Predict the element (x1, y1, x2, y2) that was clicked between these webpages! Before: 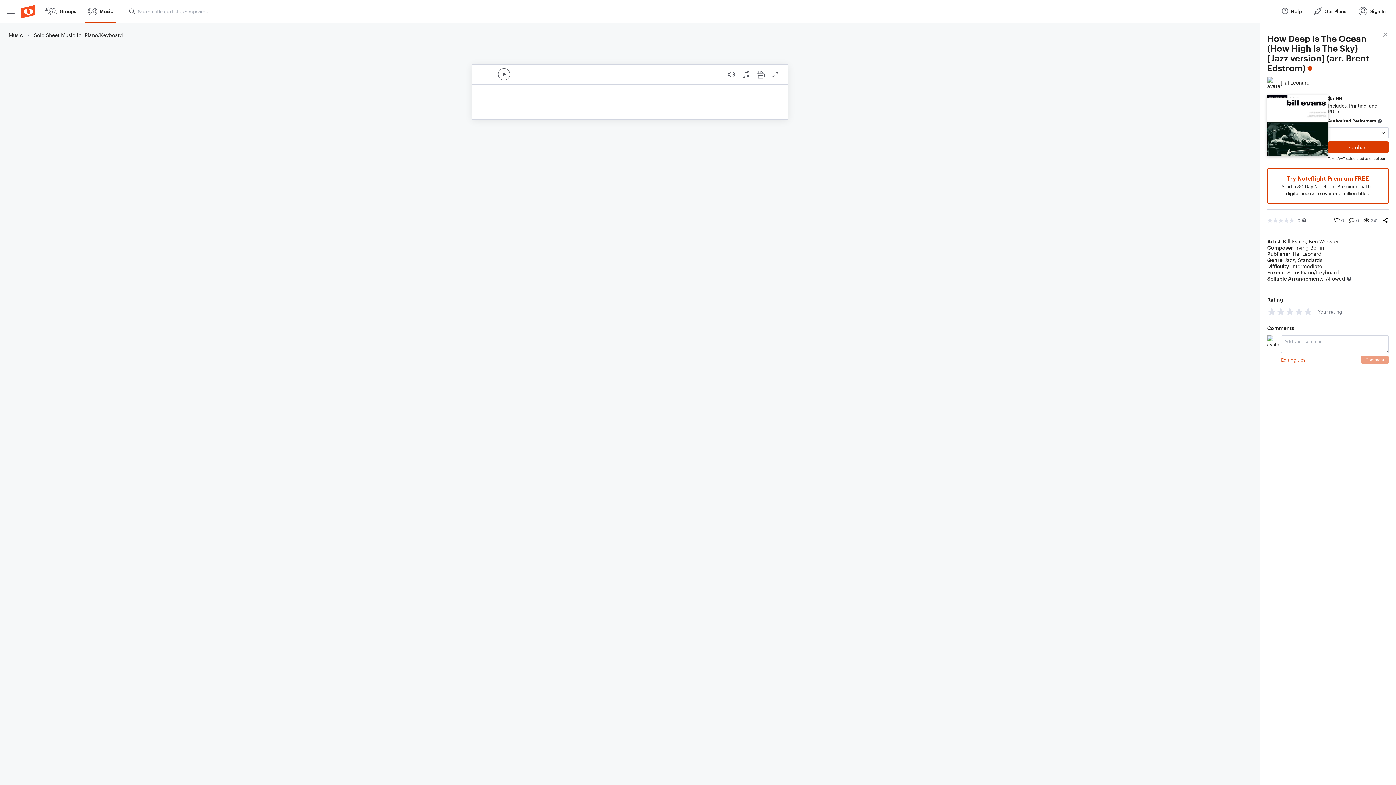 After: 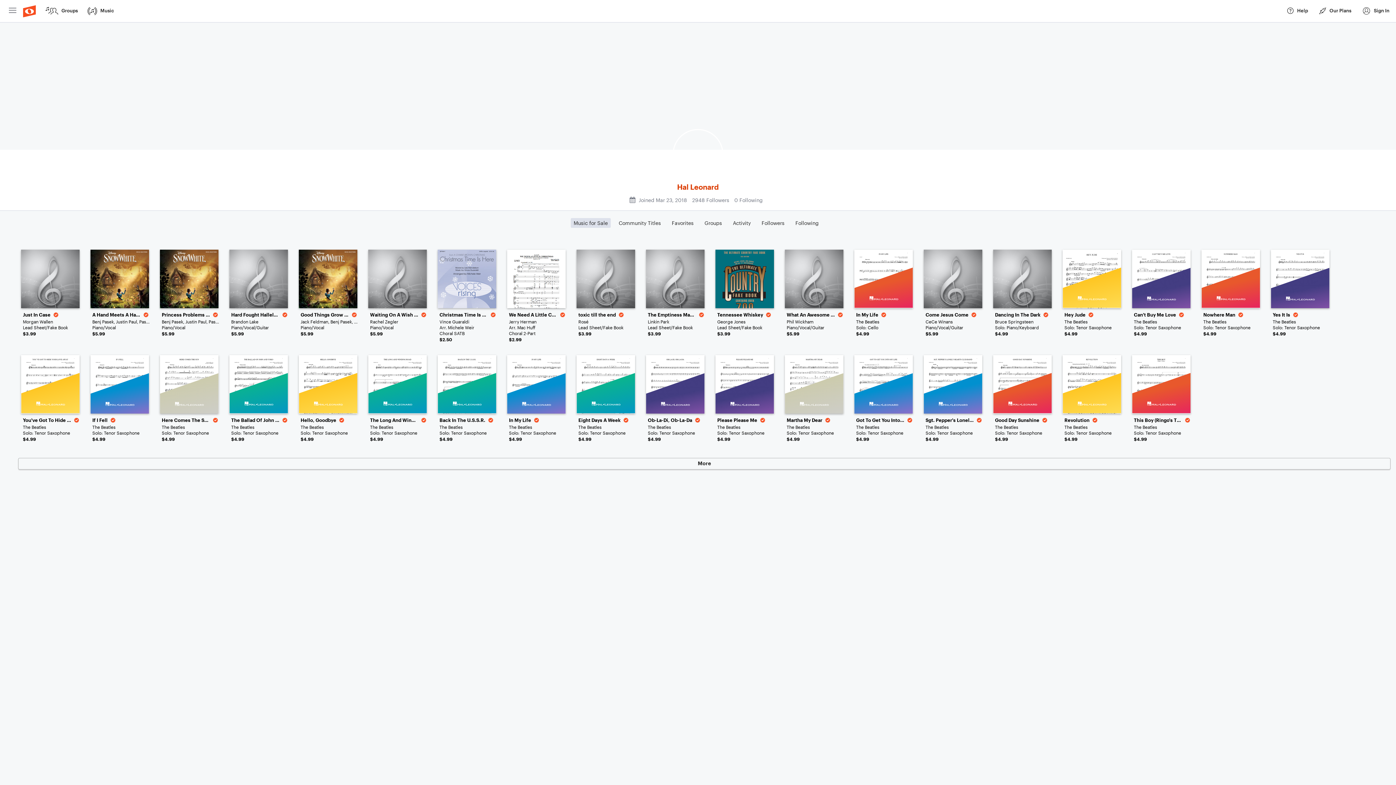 Action: label: Hal Leonard bbox: (1267, 77, 1310, 88)